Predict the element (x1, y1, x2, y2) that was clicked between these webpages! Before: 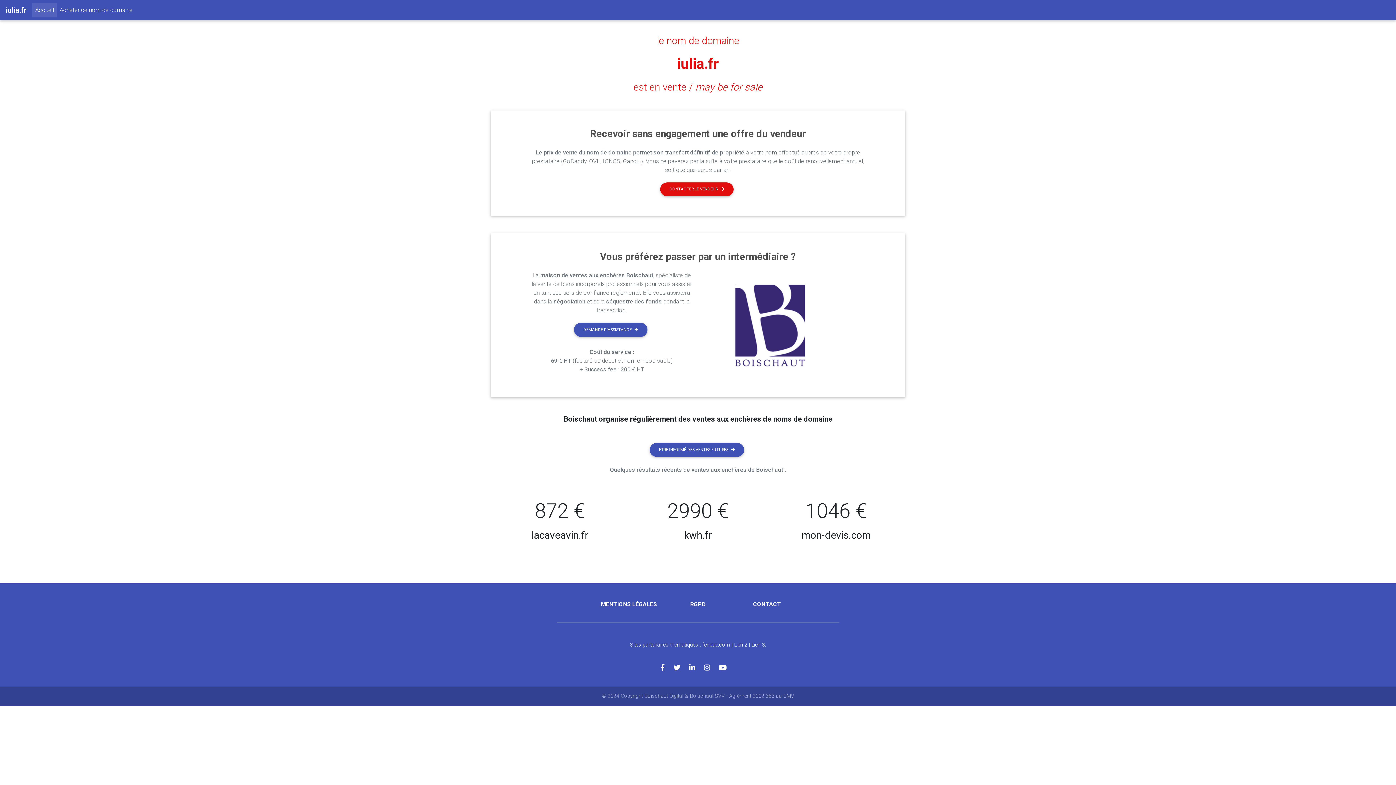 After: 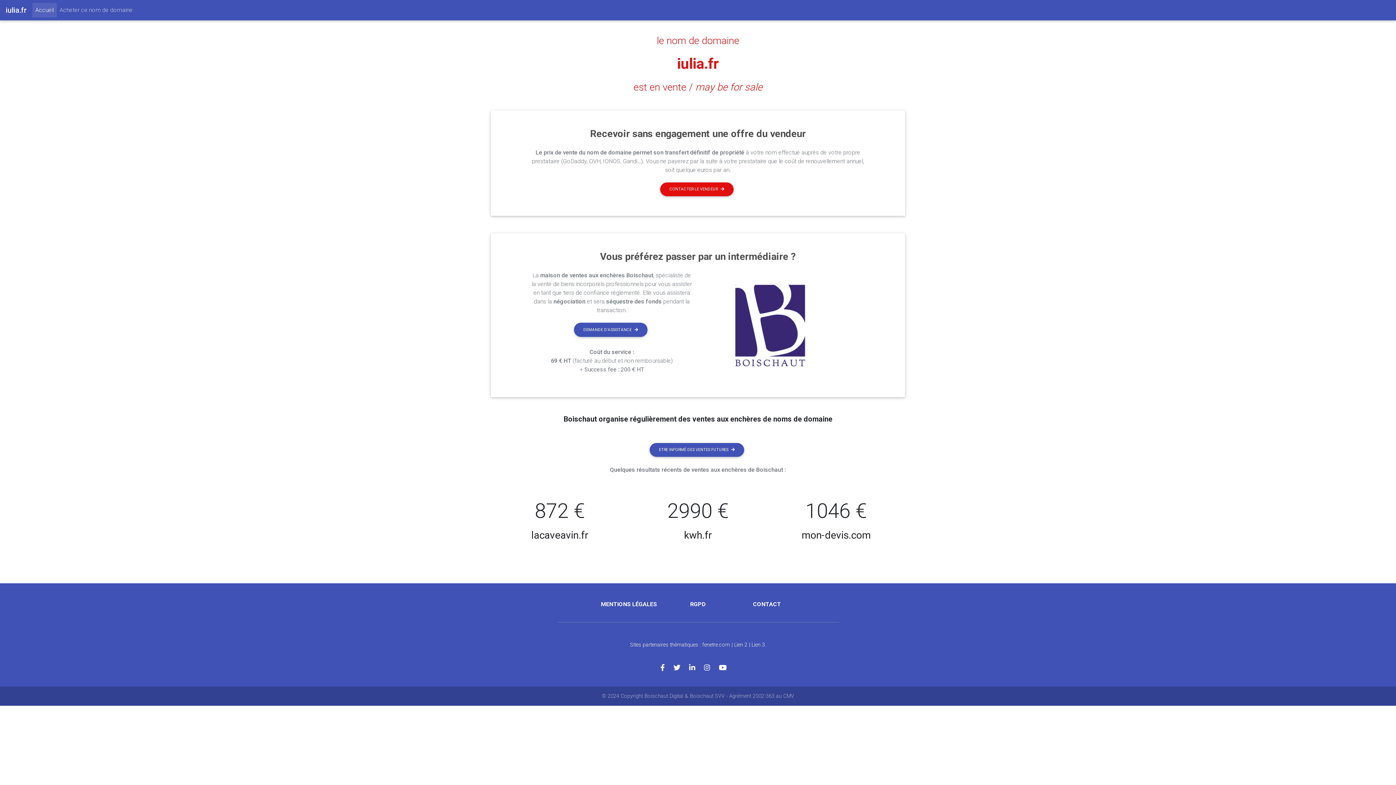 Action: bbox: (56, 2, 135, 17) label: Acheter ce nom de domaine